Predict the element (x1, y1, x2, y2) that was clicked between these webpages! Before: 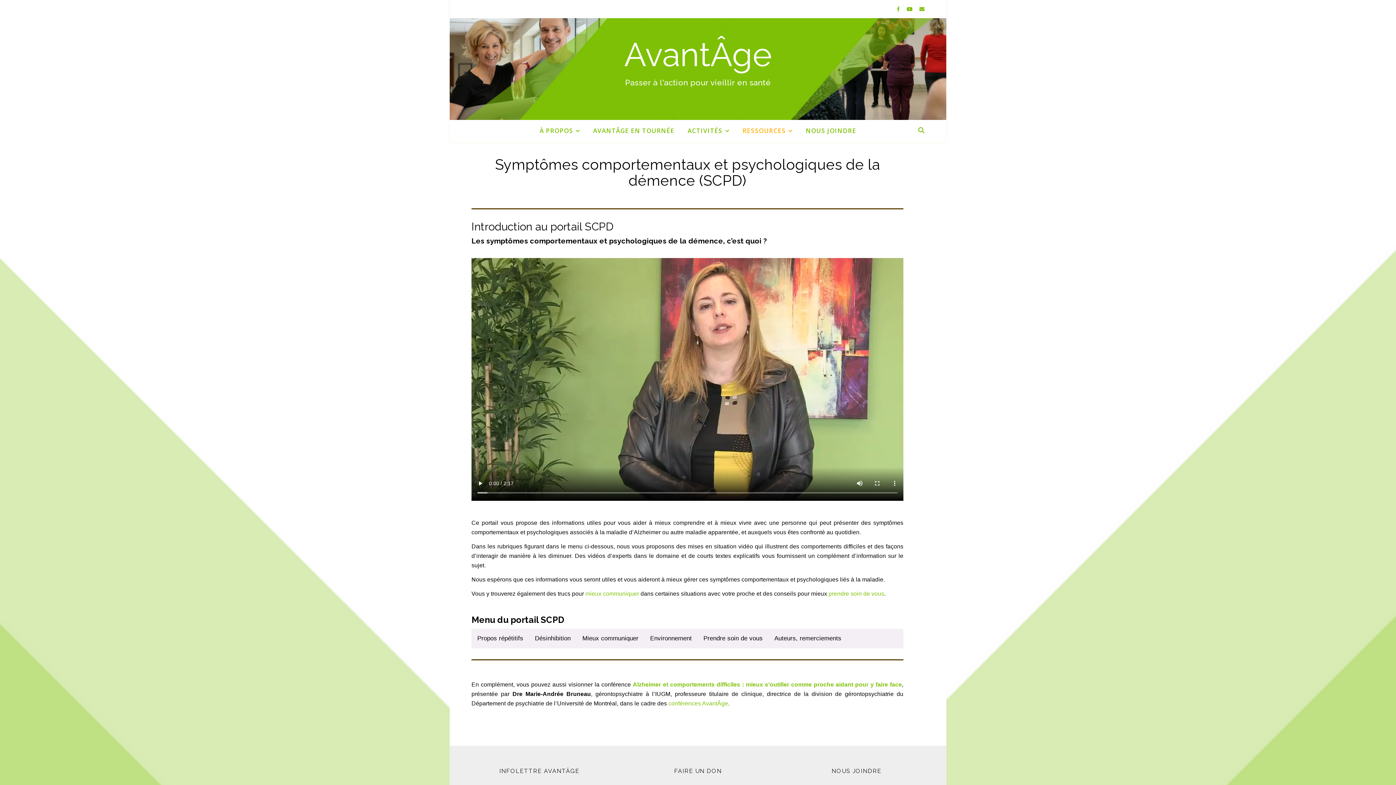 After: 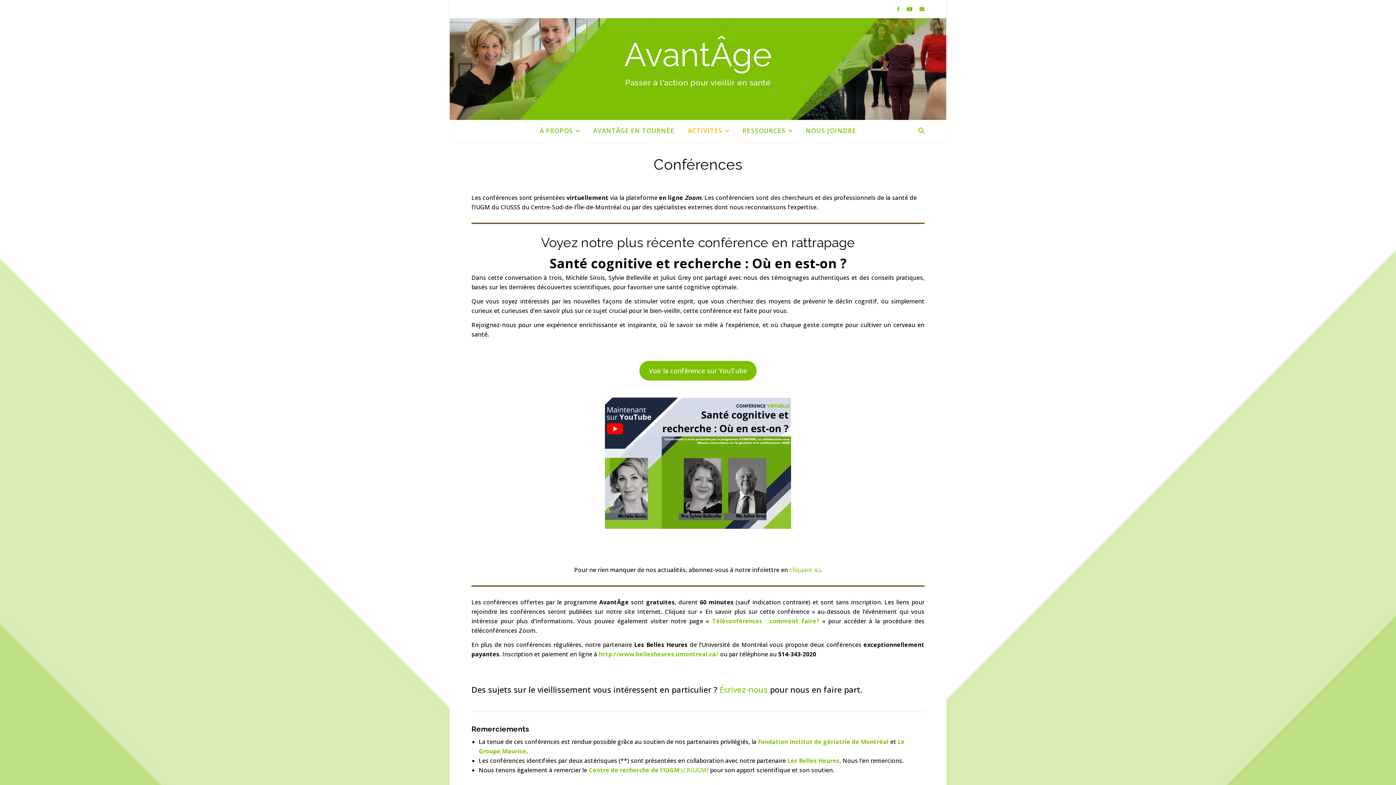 Action: bbox: (668, 700, 728, 706) label: conférences AvantÂge